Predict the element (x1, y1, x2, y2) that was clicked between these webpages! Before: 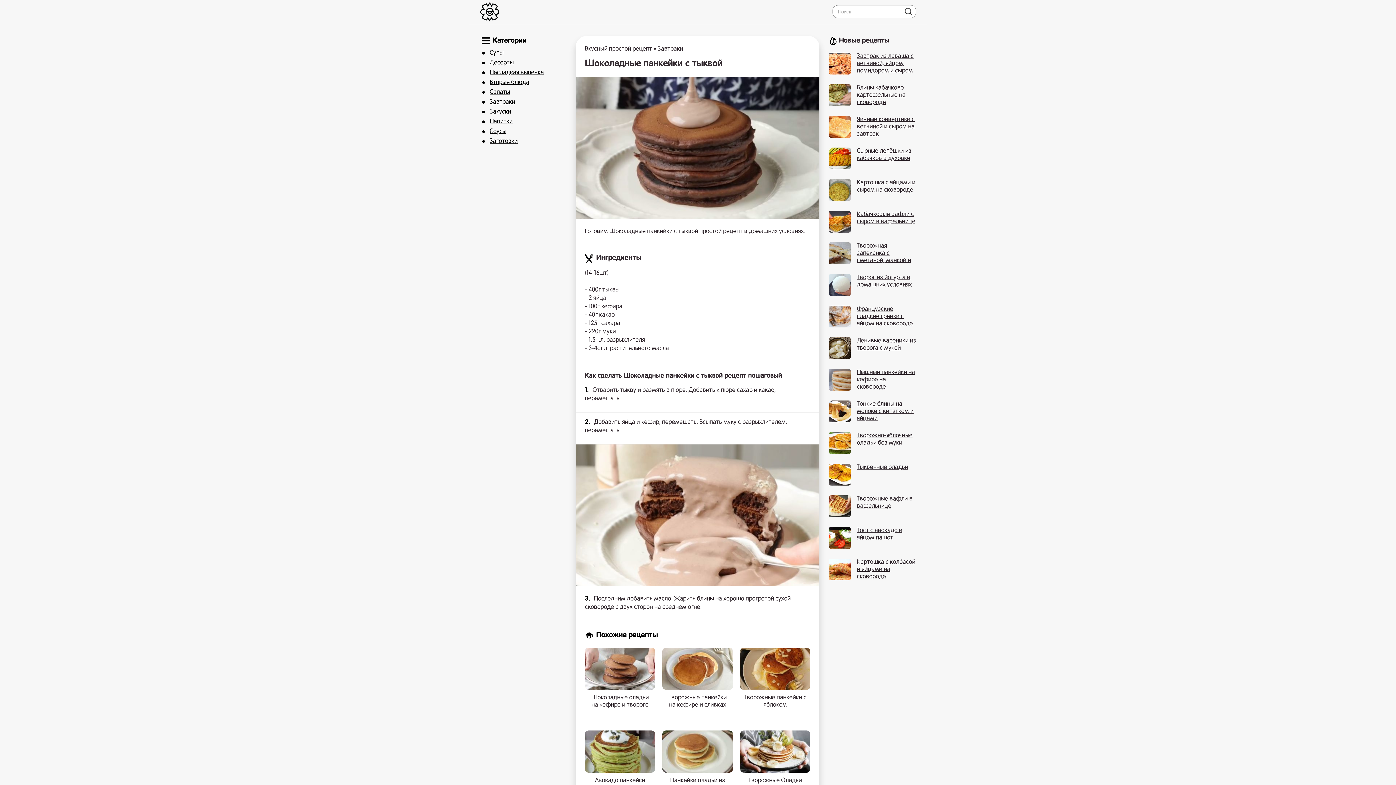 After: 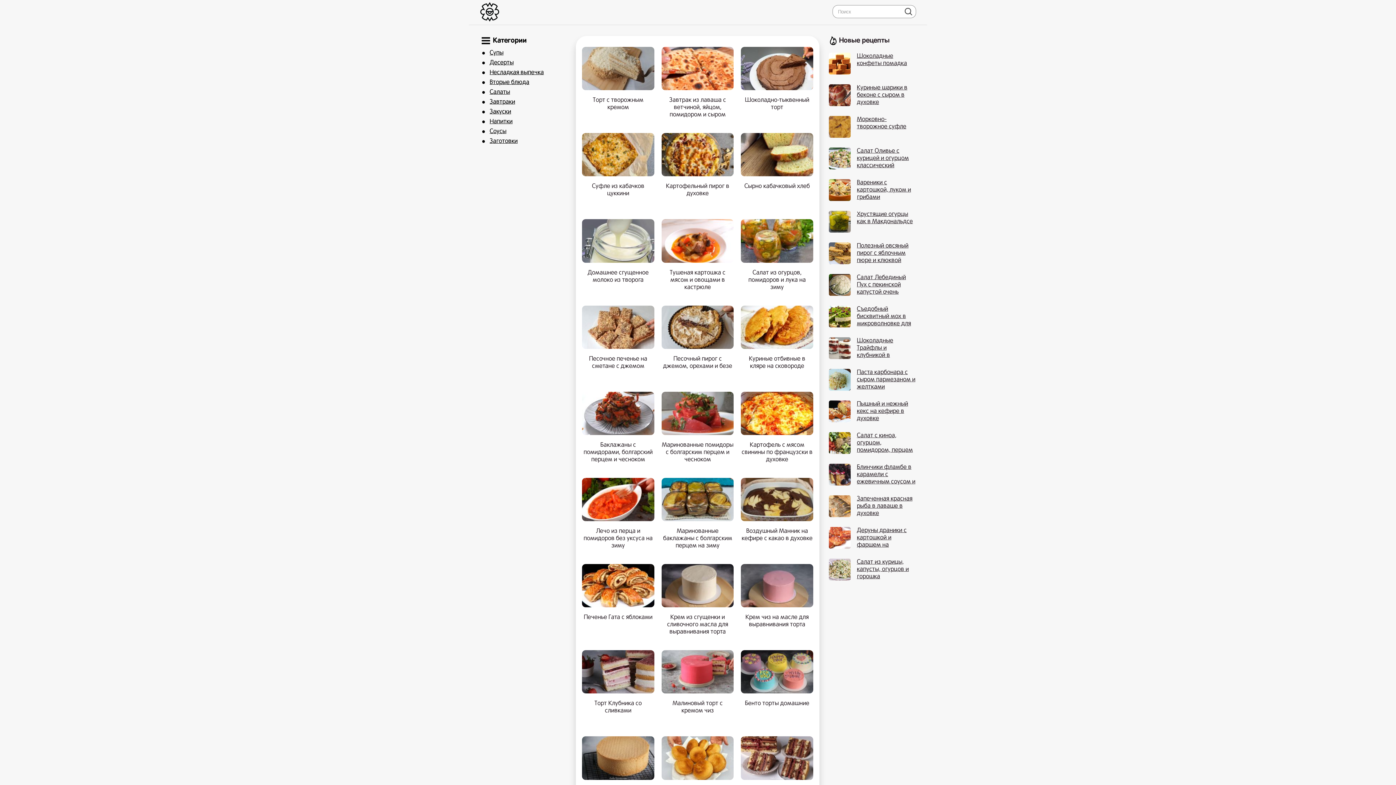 Action: bbox: (585, 46, 652, 52) label: Вкусный простой рецепт